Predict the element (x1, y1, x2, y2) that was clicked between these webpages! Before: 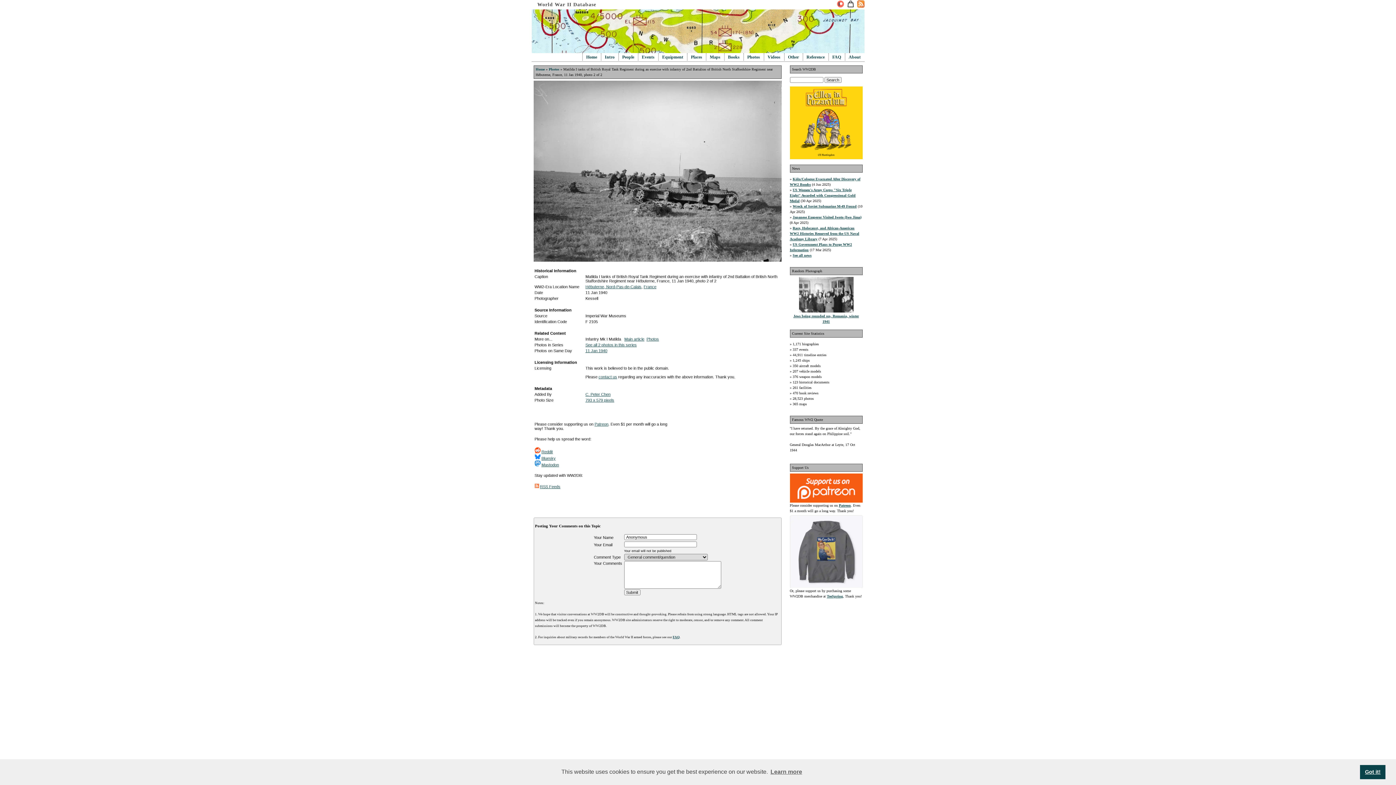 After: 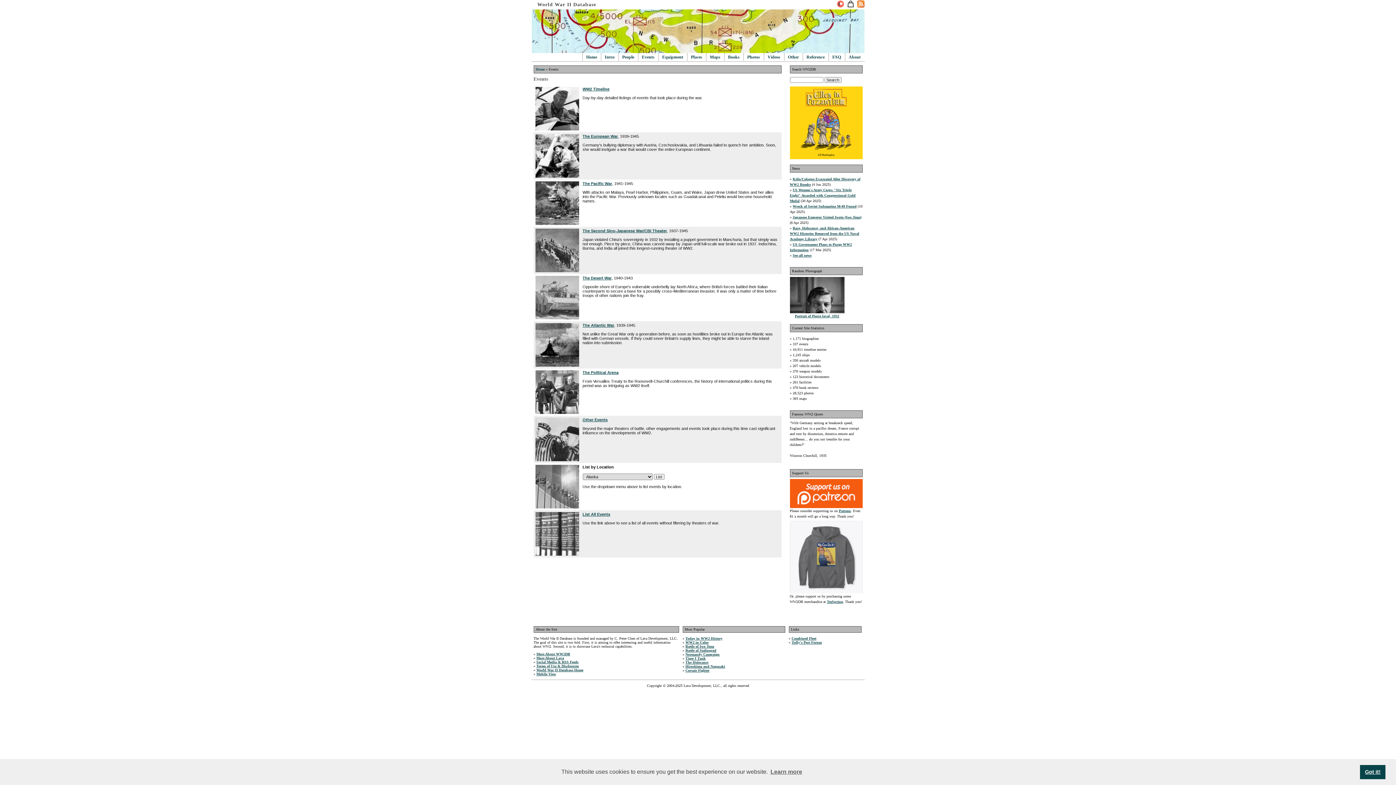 Action: label: 337 events bbox: (792, 347, 808, 351)